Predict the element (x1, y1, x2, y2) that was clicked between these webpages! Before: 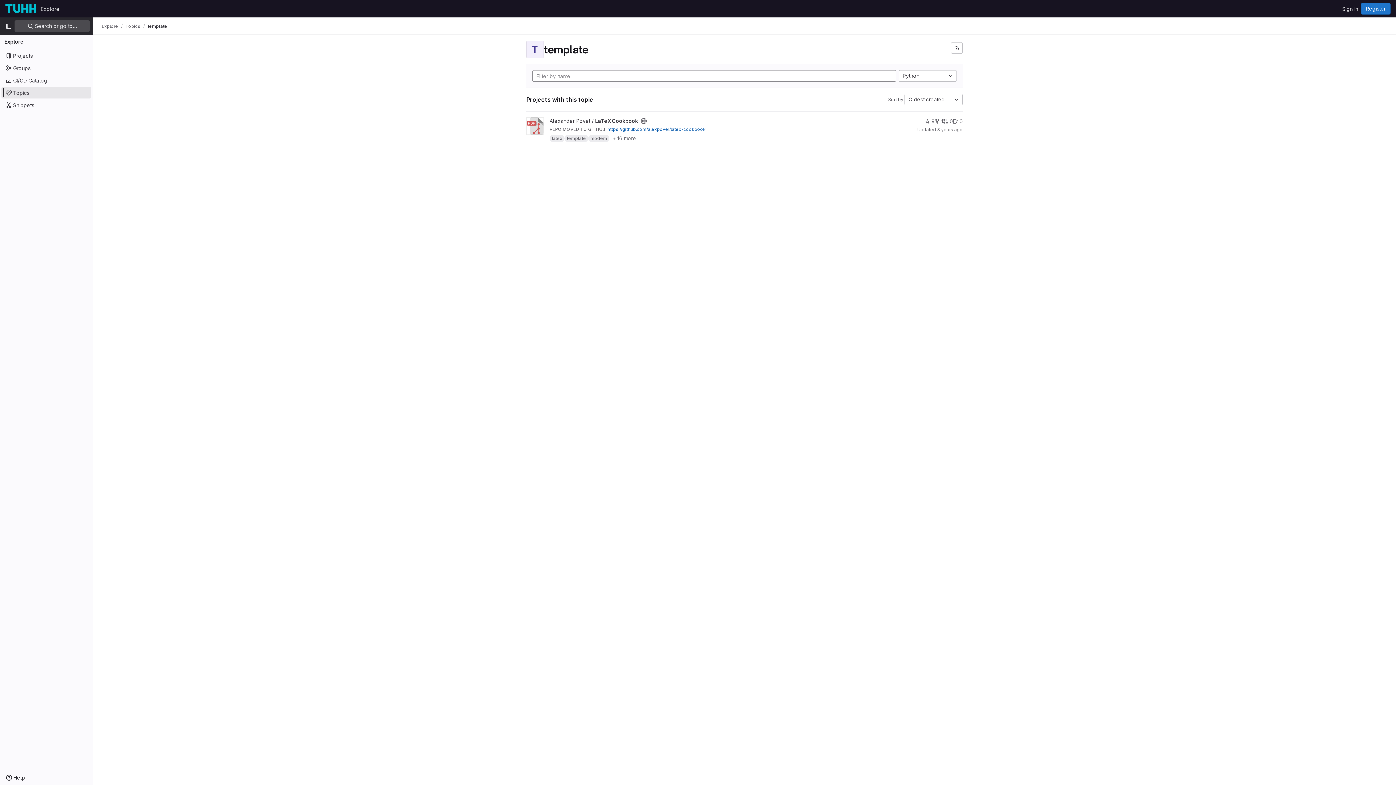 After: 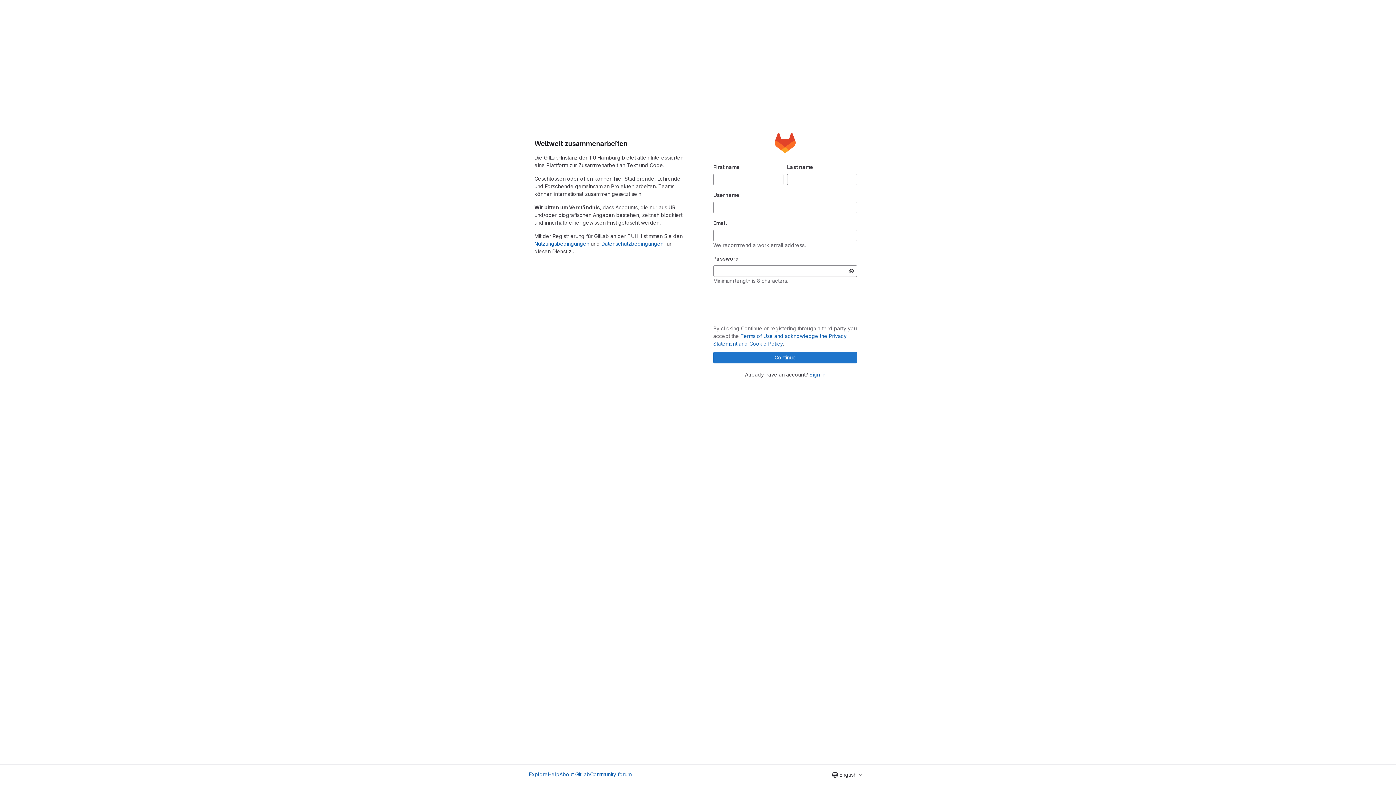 Action: label: Register bbox: (1361, 2, 1390, 14)